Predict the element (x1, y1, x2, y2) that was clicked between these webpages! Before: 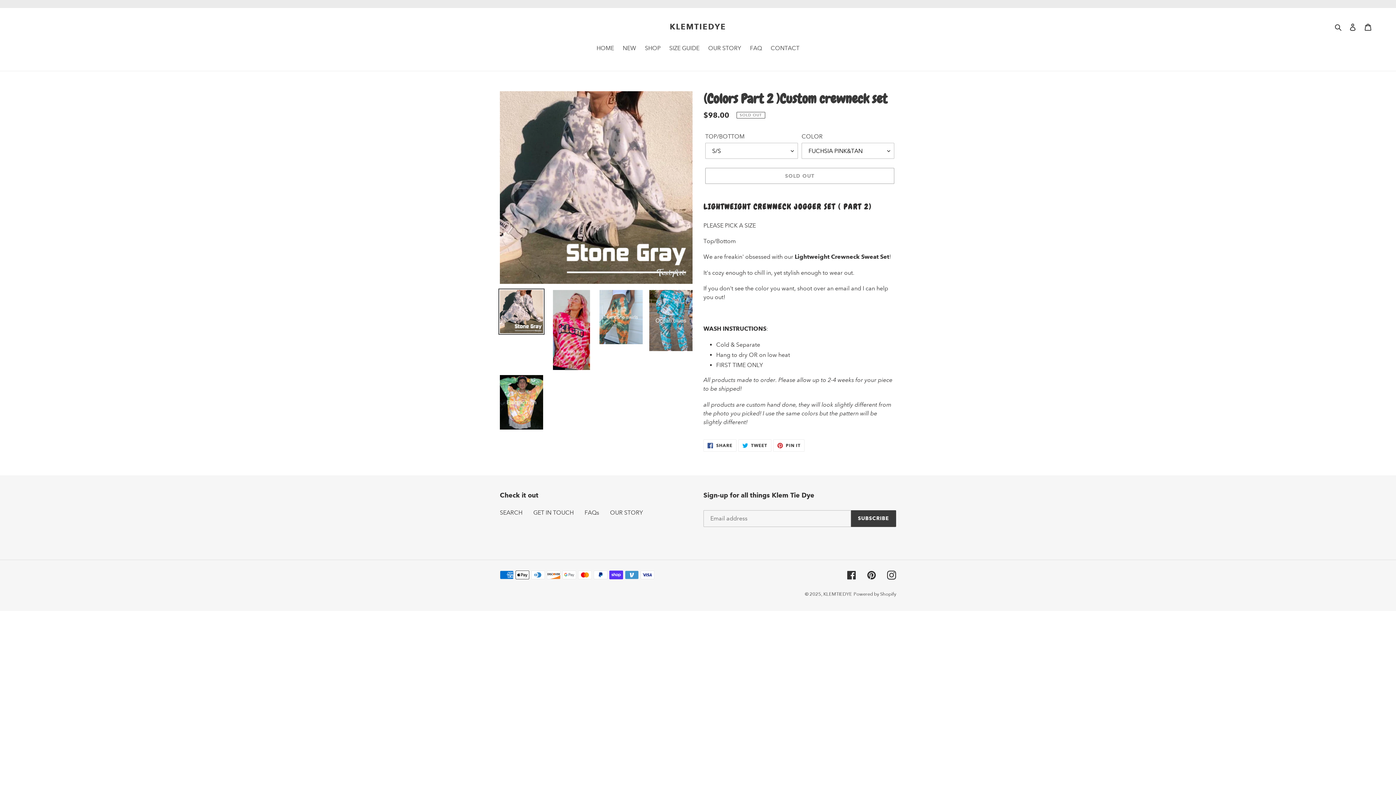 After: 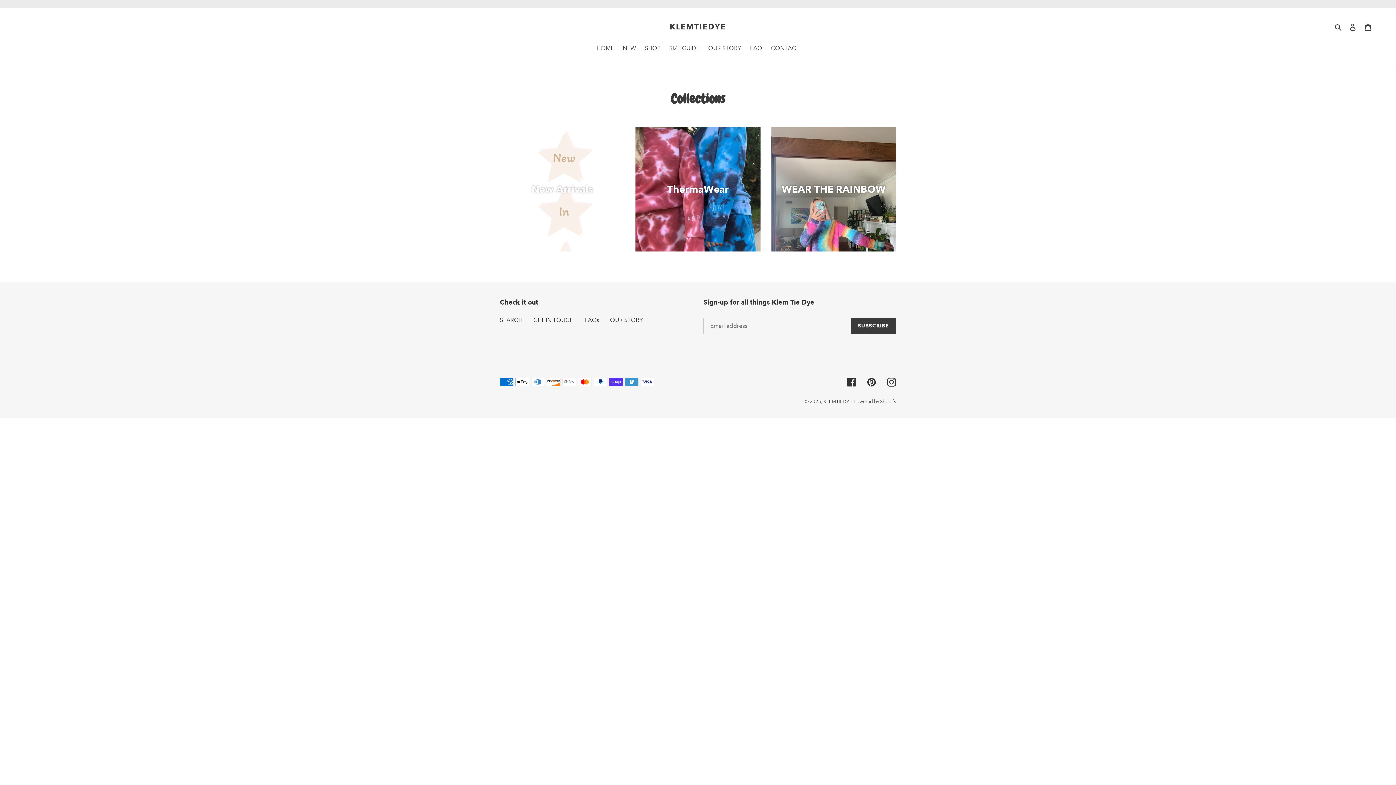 Action: bbox: (641, 44, 664, 53) label: SHOP